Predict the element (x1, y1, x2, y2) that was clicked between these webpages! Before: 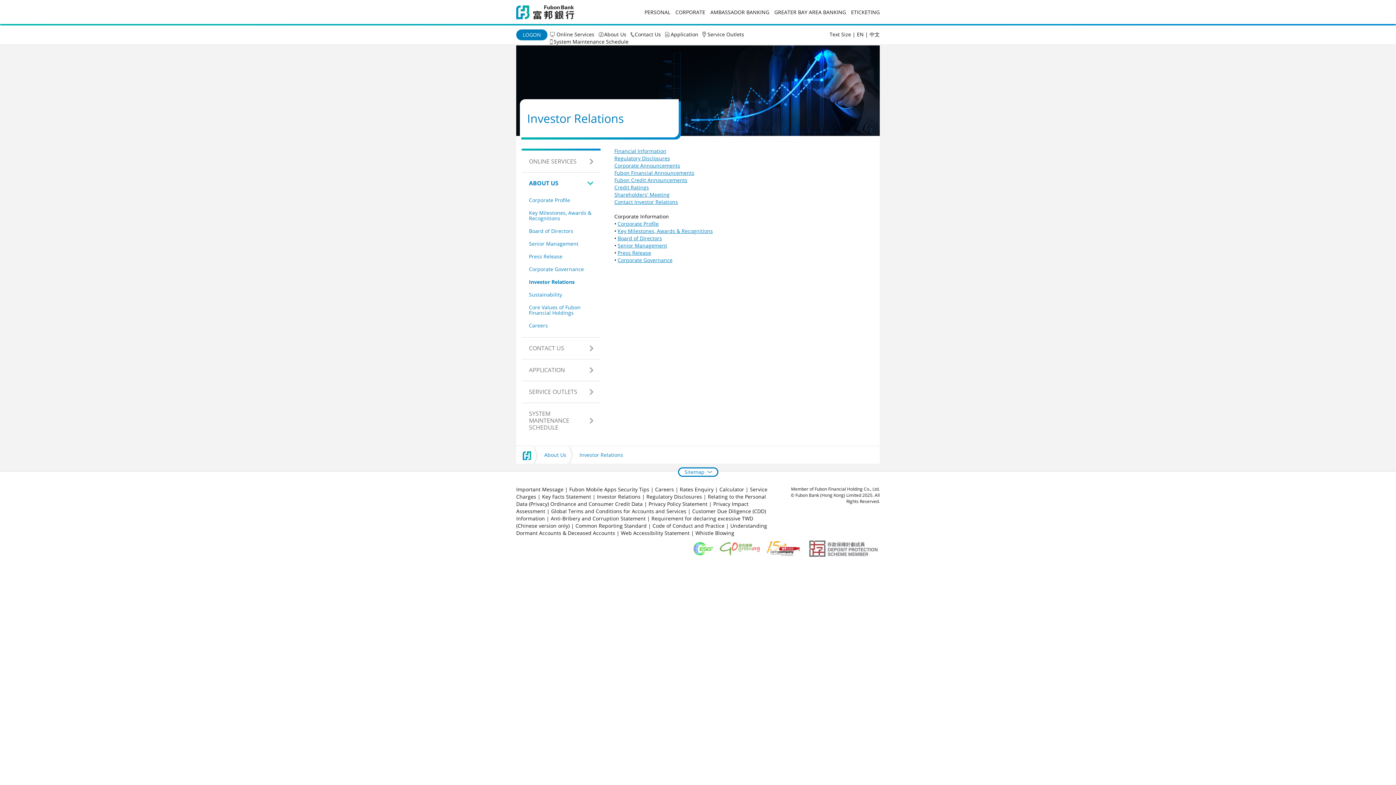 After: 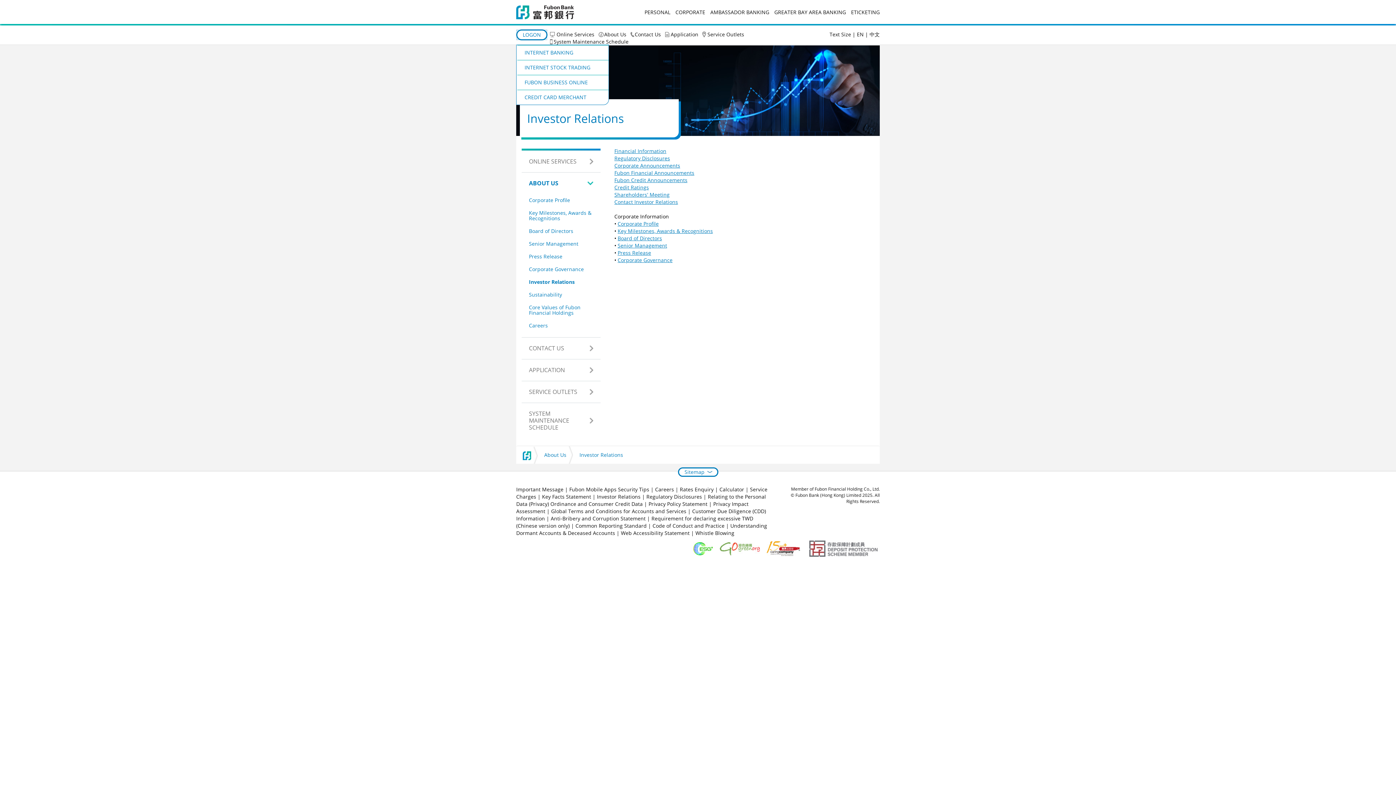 Action: bbox: (516, 29, 547, 40) label: LOGON